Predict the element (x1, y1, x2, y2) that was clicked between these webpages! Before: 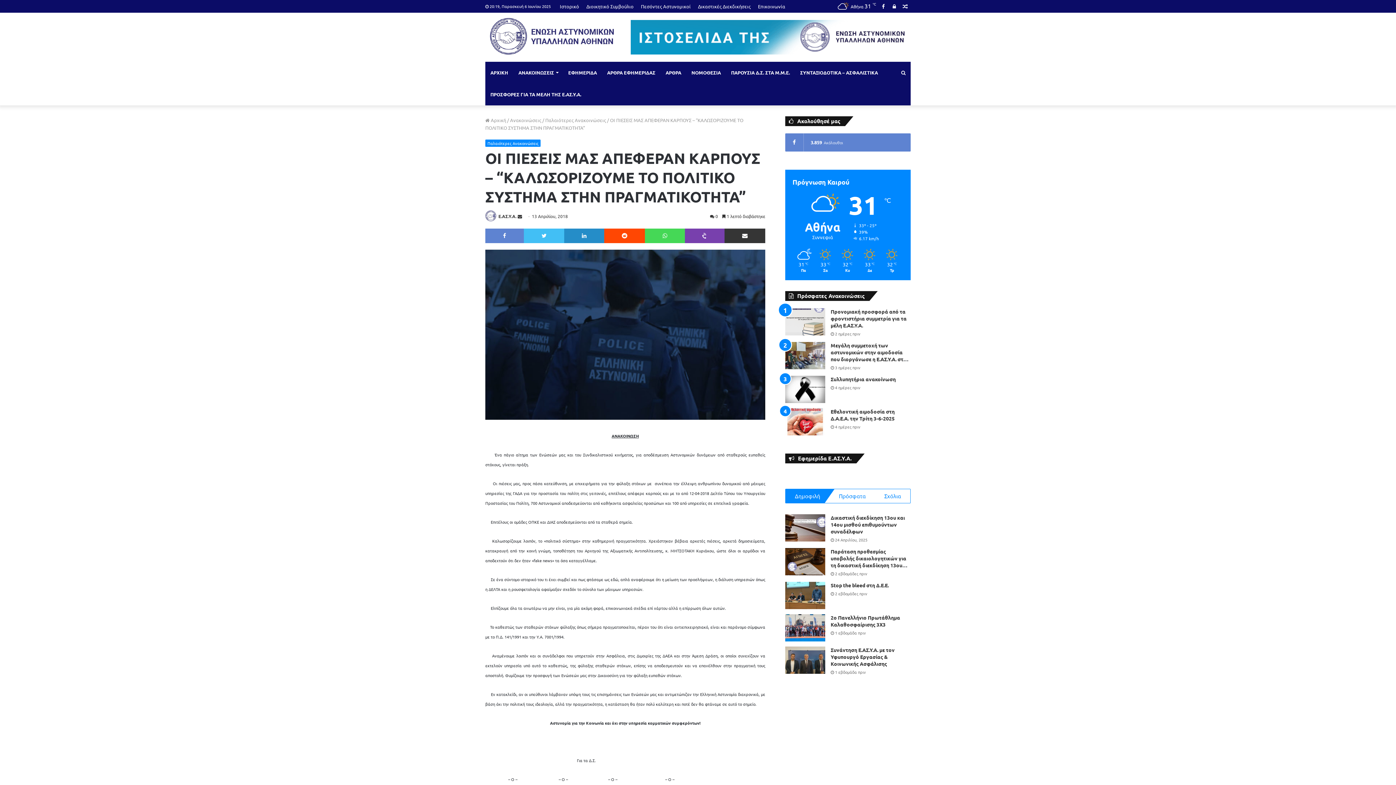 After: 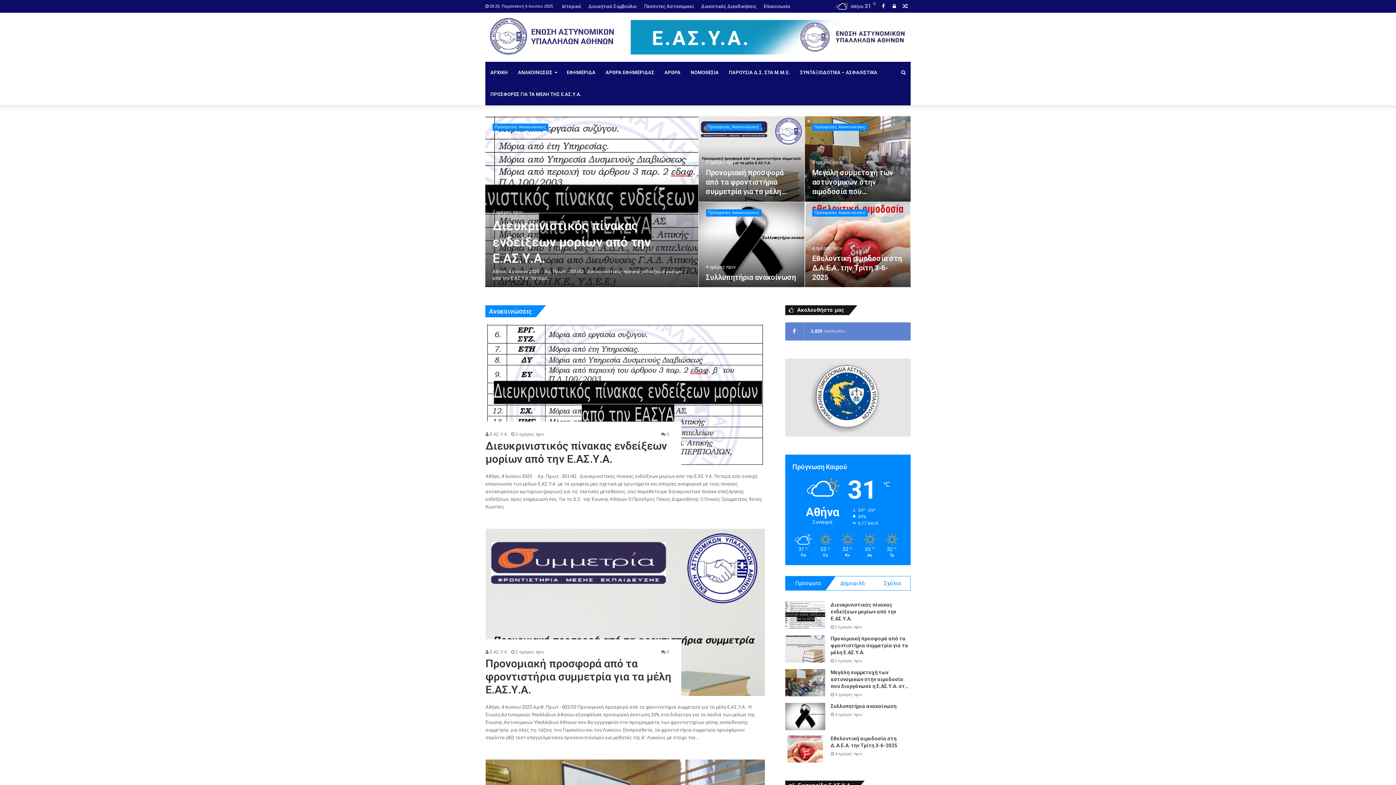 Action: bbox: (485, 61, 513, 83) label: ΑΡΧΙΚΗ